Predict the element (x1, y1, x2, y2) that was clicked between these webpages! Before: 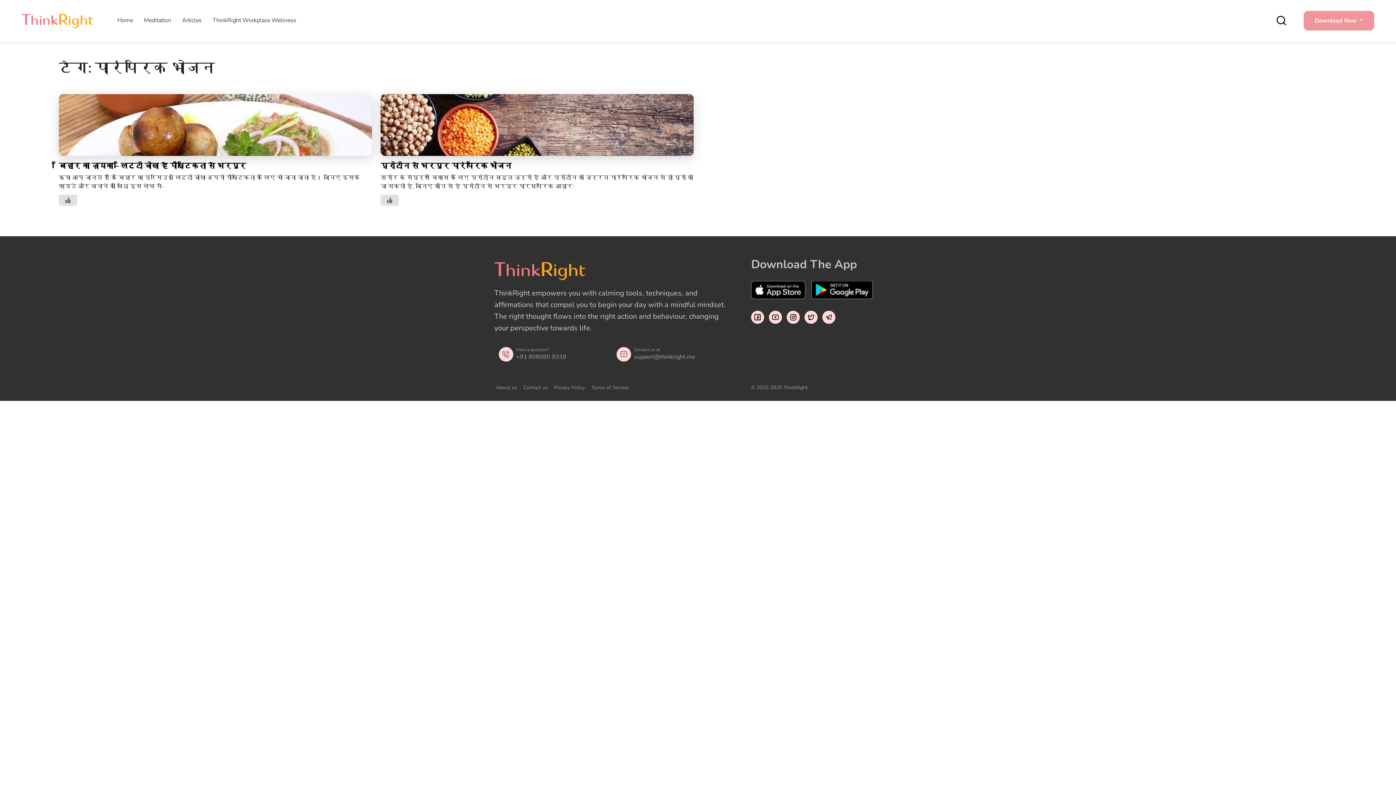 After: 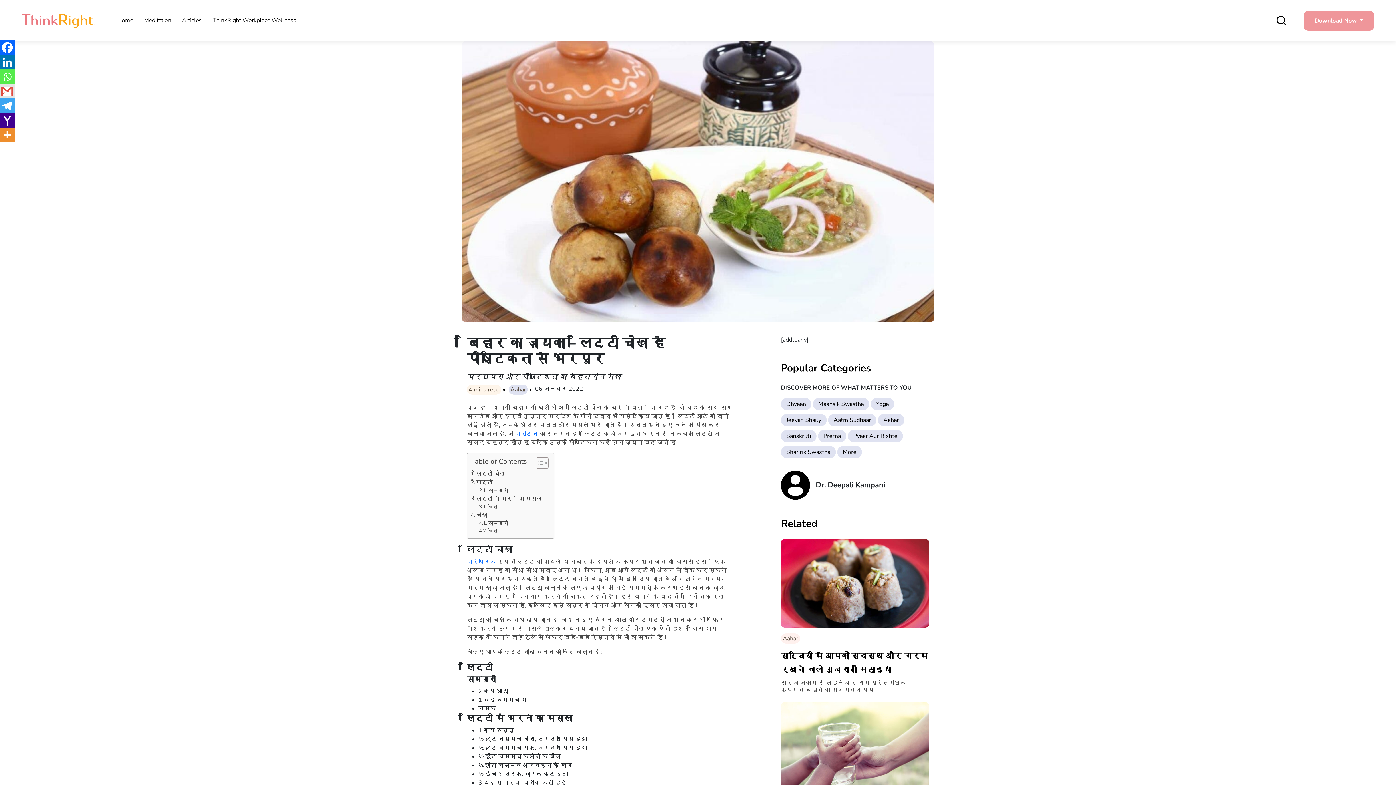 Action: bbox: (58, 194, 77, 205) label: Like Button